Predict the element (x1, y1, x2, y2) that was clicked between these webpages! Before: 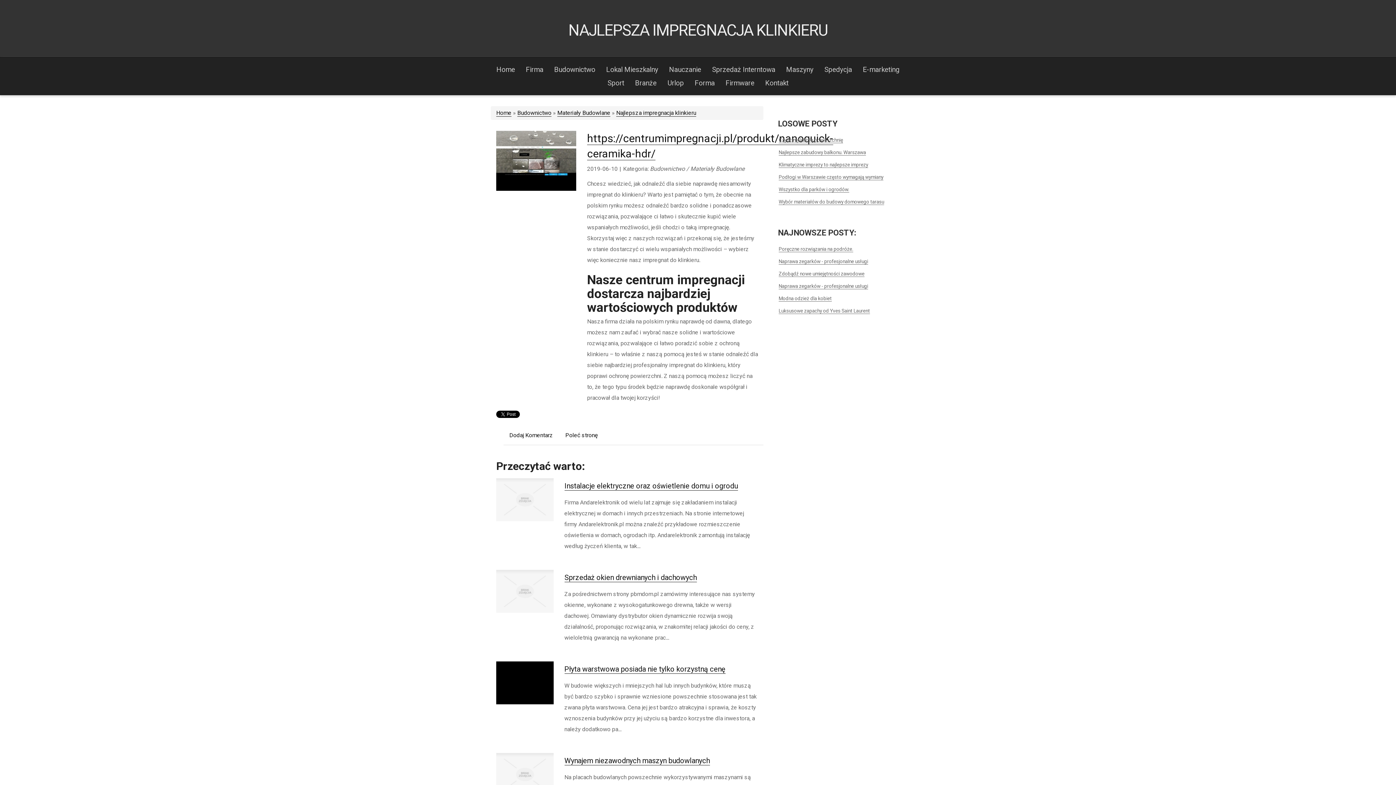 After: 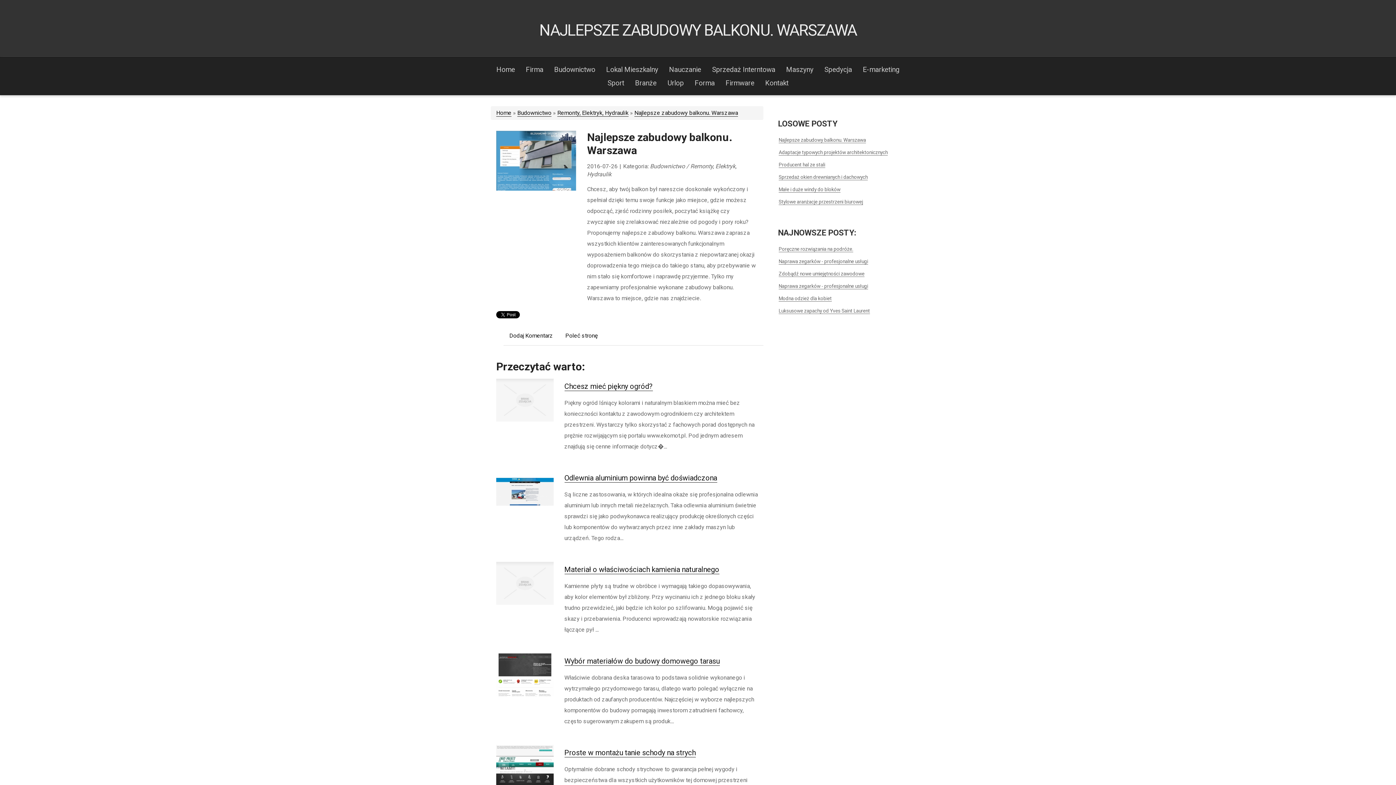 Action: label: Najlepsze zabudowy balkonu. Warszawa bbox: (778, 149, 866, 155)